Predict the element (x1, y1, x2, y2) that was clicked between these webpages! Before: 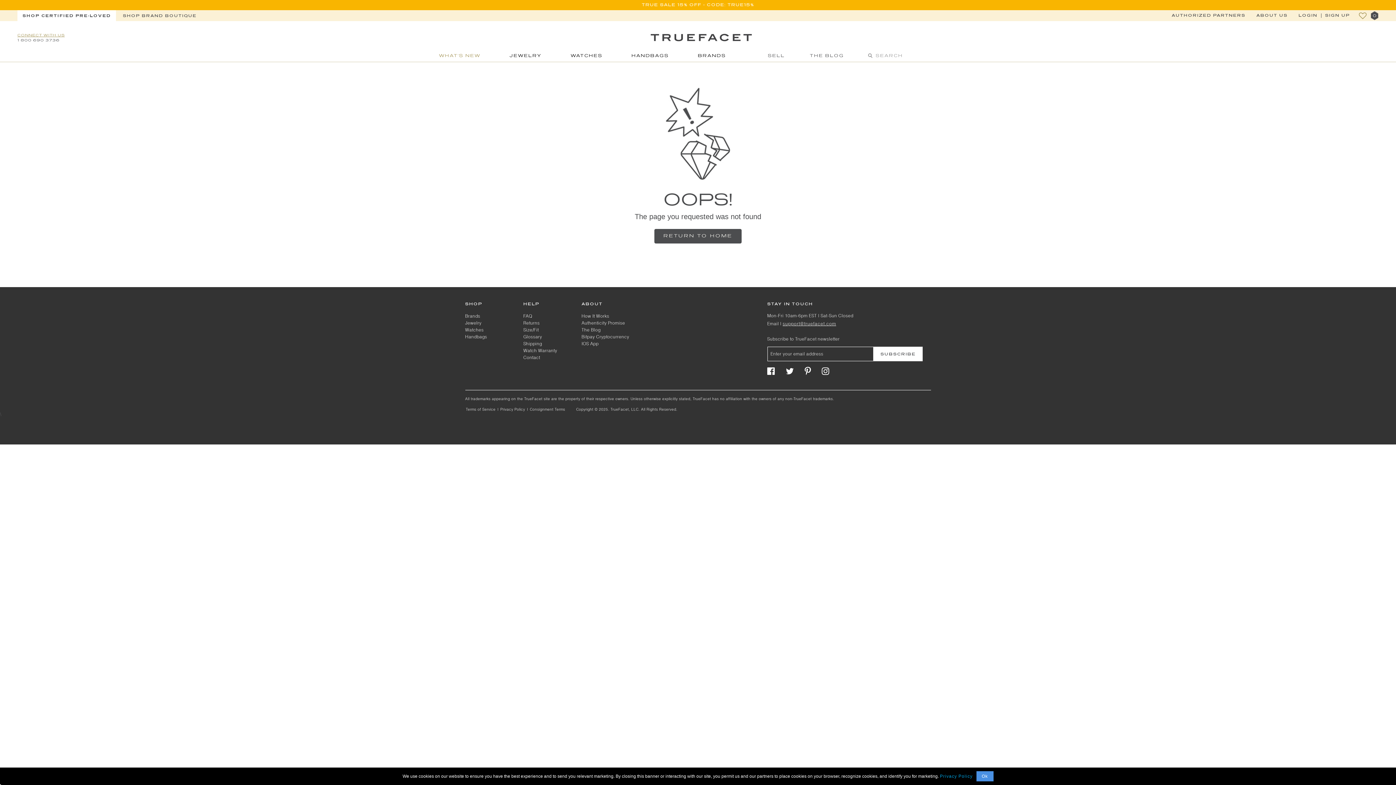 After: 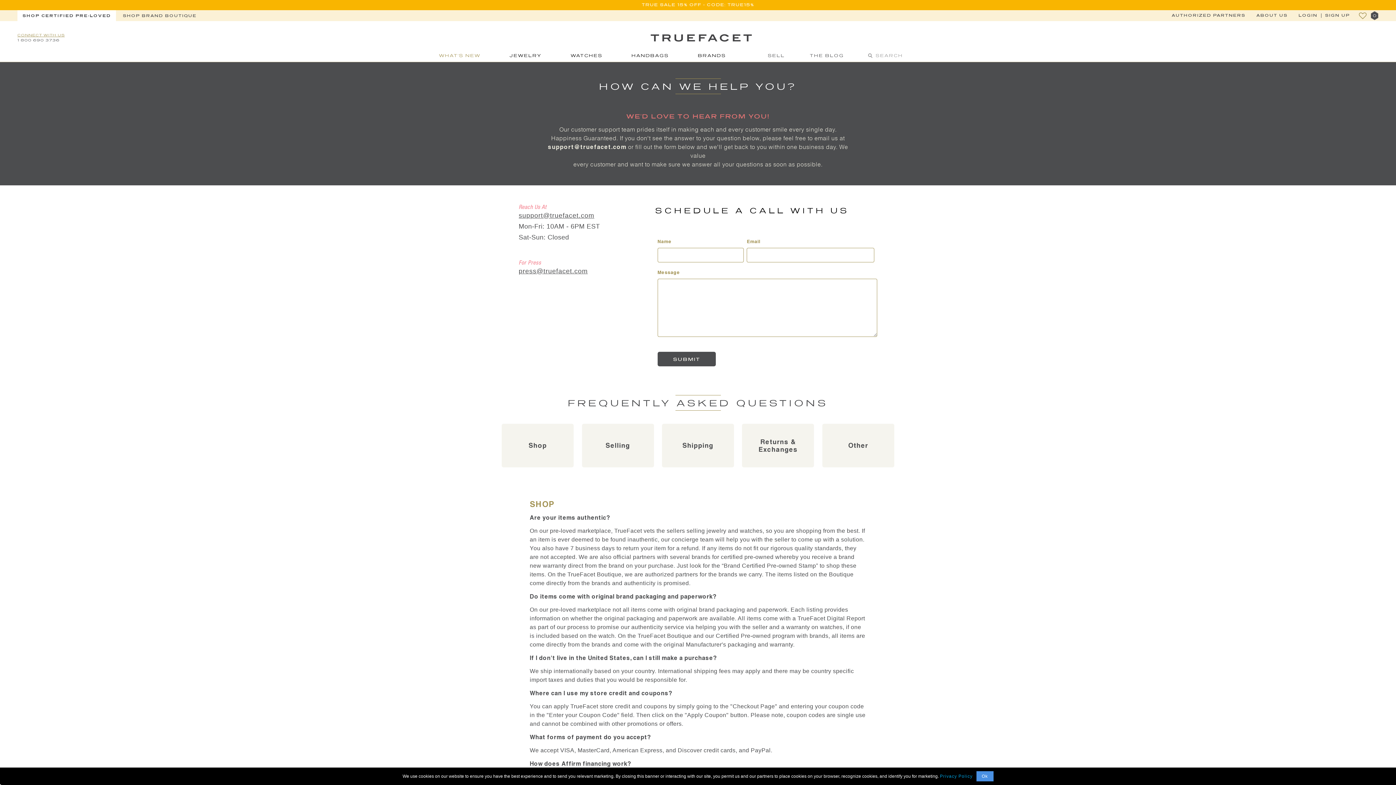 Action: bbox: (523, 355, 540, 360) label: Contact